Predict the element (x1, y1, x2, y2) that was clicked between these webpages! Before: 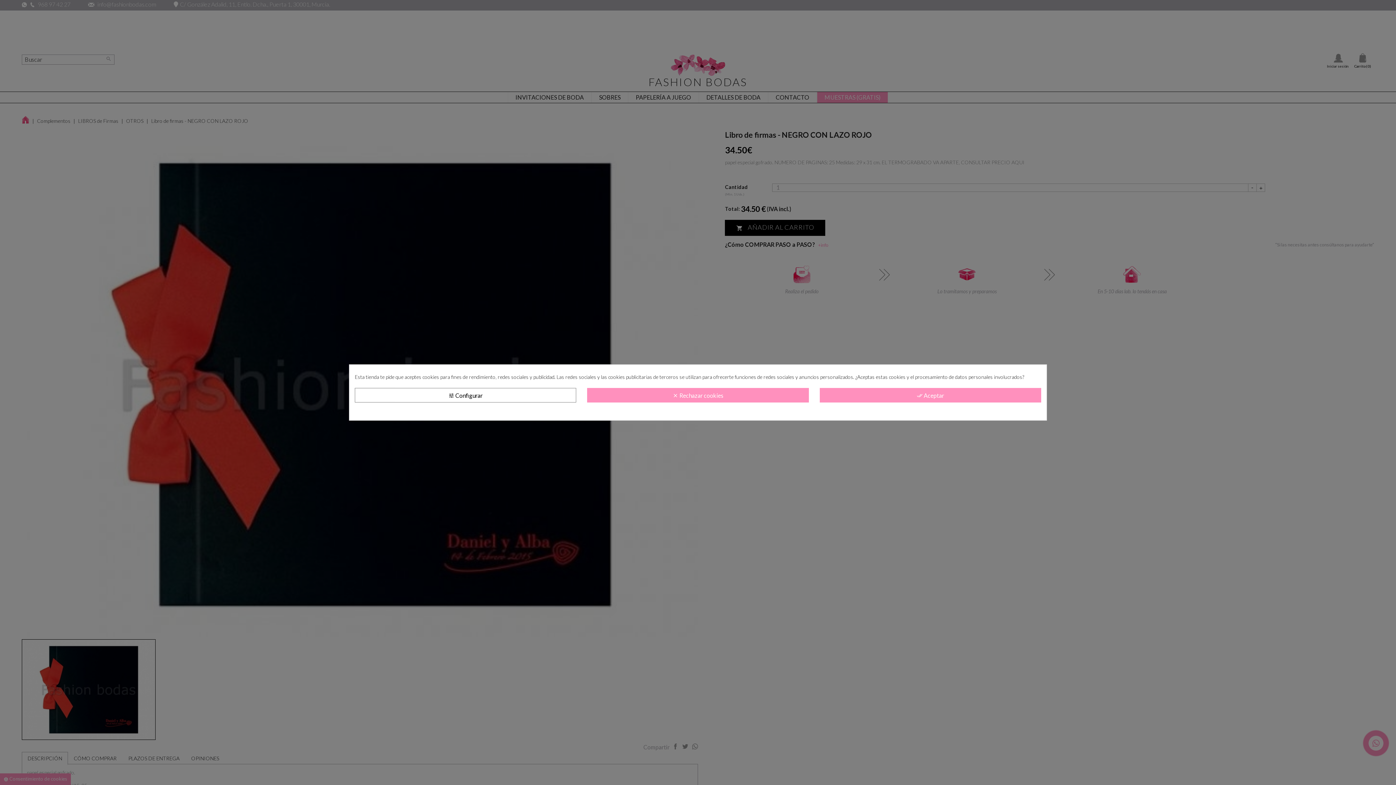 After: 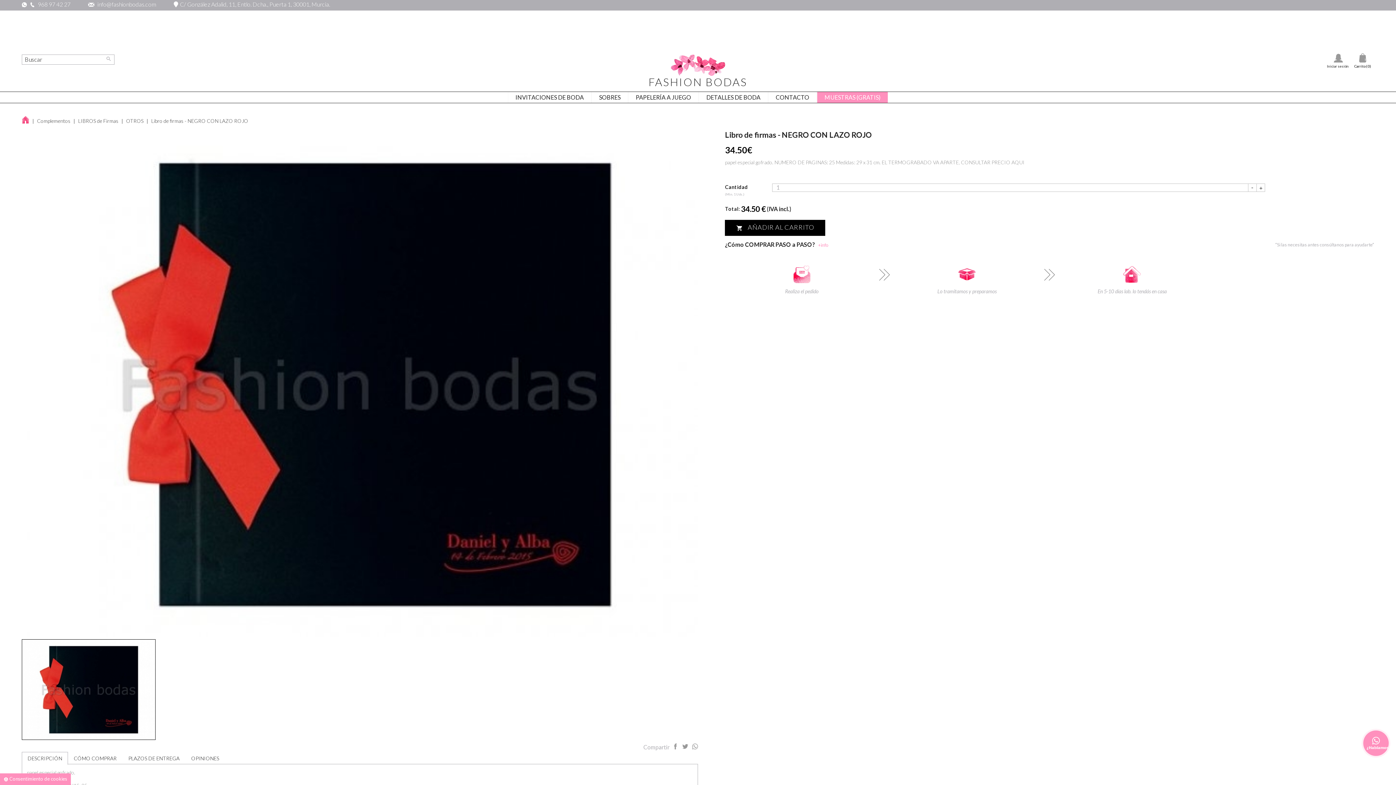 Action: label: done_all Aceptar bbox: (819, 388, 1041, 402)